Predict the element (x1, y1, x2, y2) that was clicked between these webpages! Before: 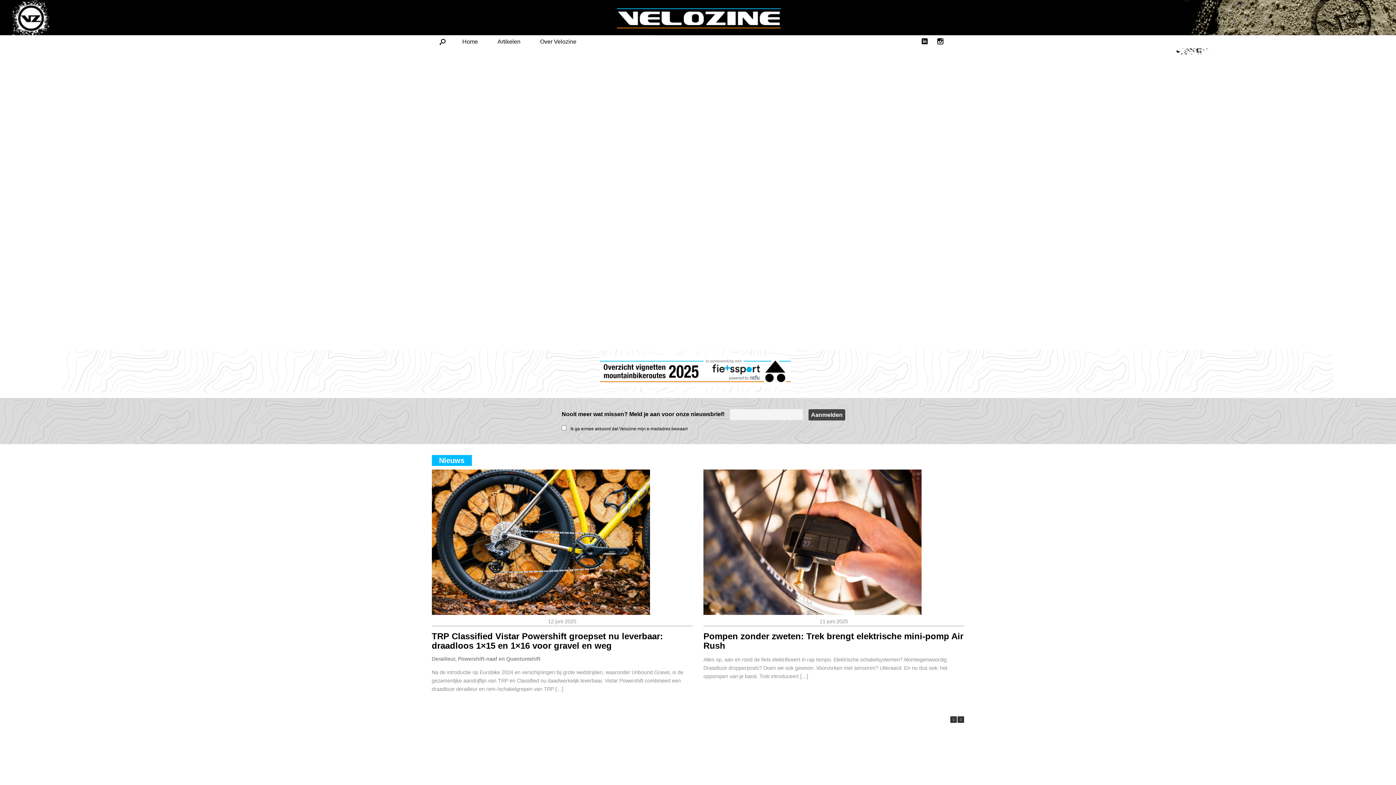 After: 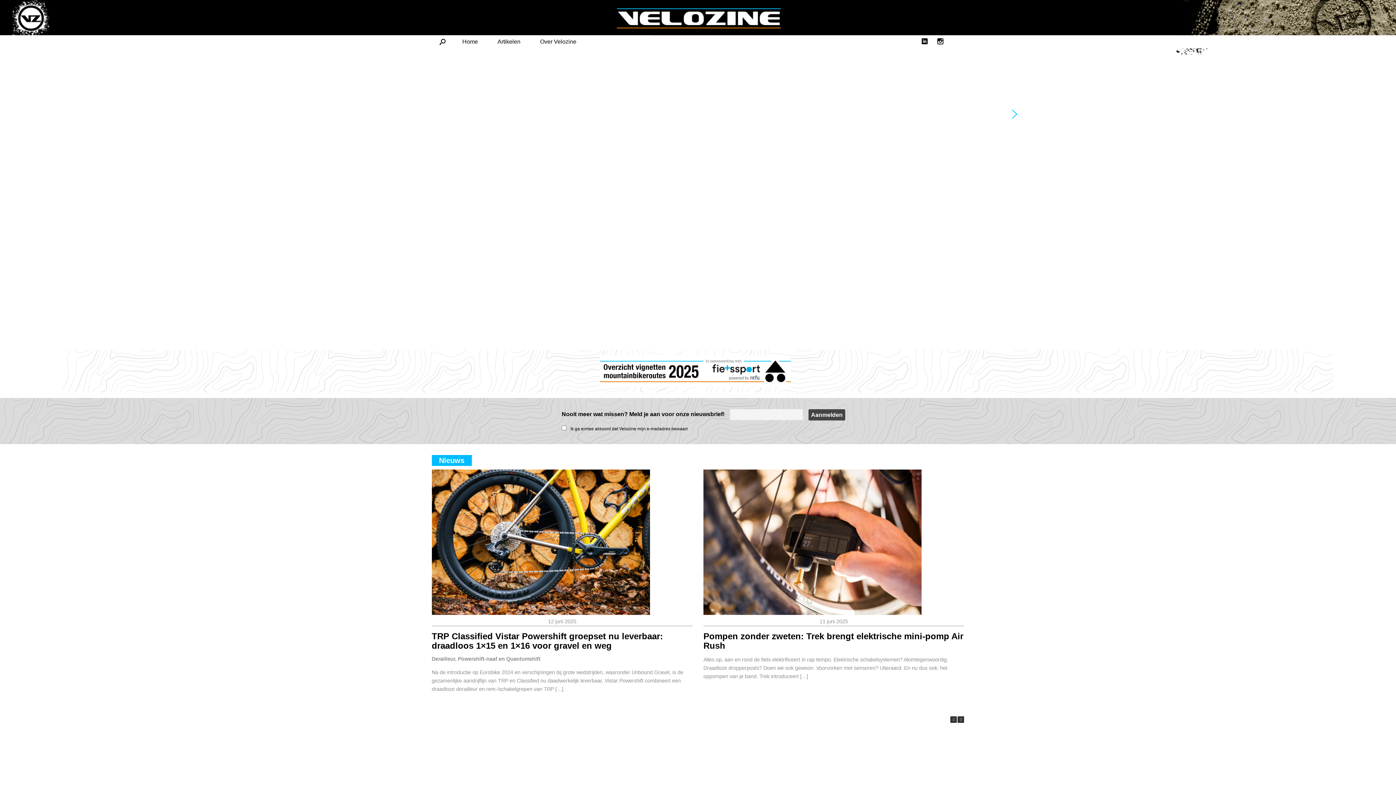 Action: label: next arrow bbox: (1009, 108, 1020, 120)